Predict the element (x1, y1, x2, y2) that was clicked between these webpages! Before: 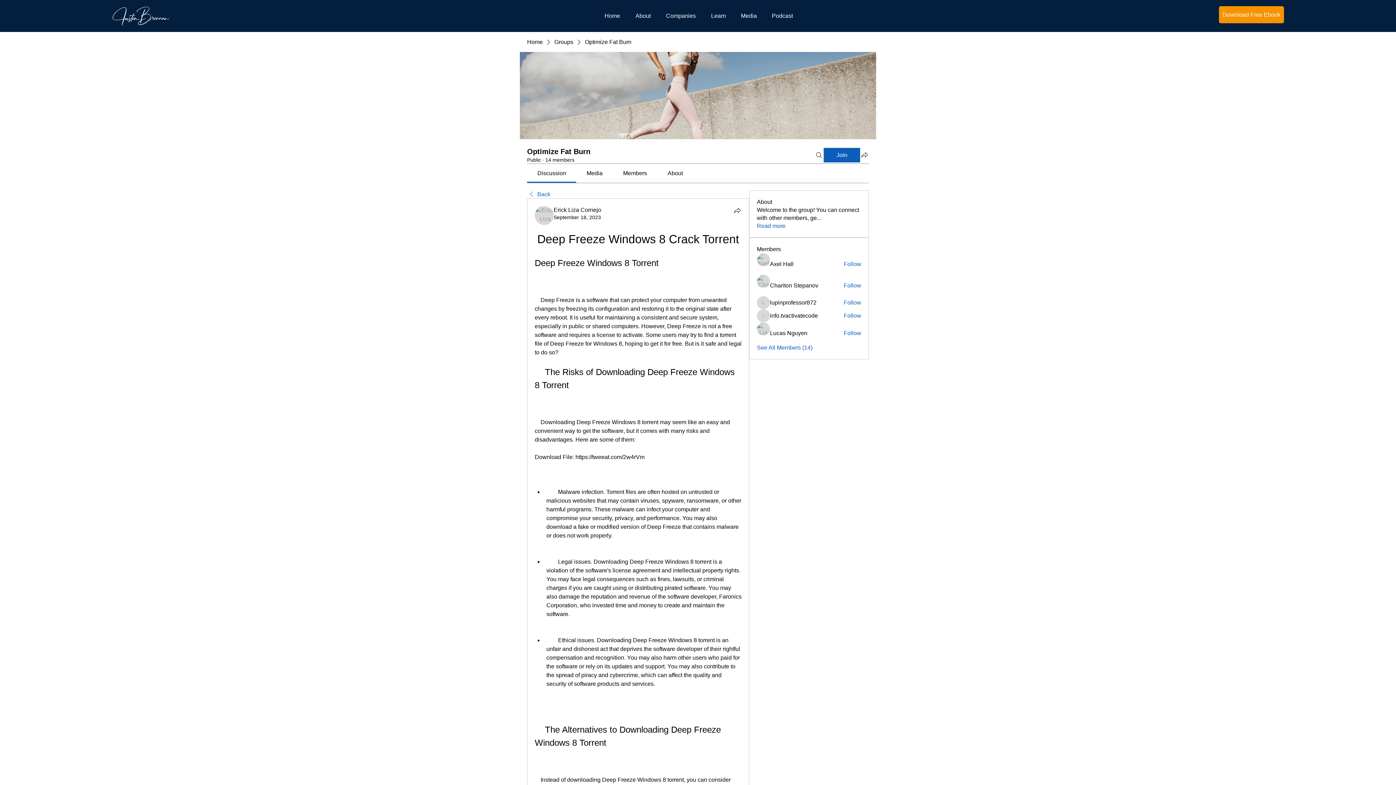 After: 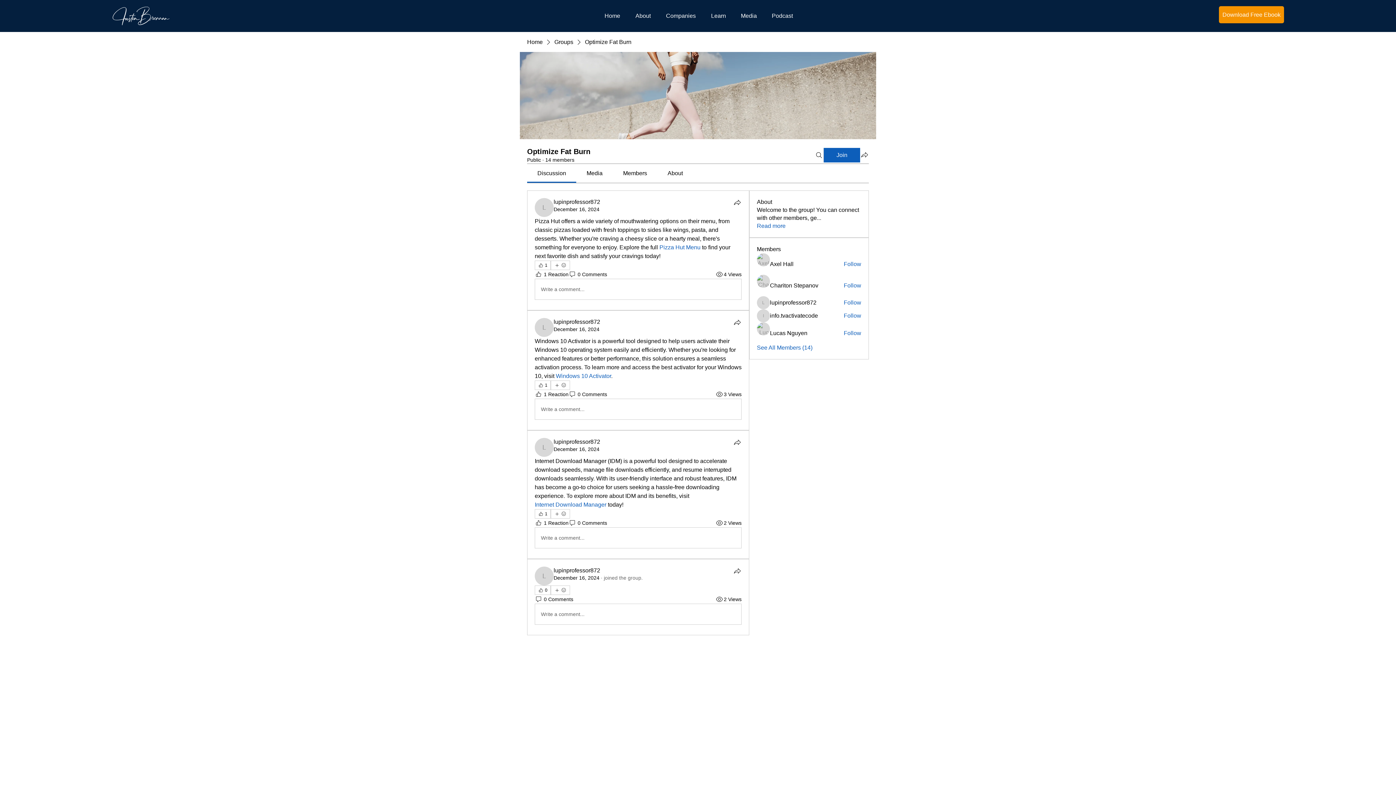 Action: bbox: (527, 190, 550, 198) label: Back